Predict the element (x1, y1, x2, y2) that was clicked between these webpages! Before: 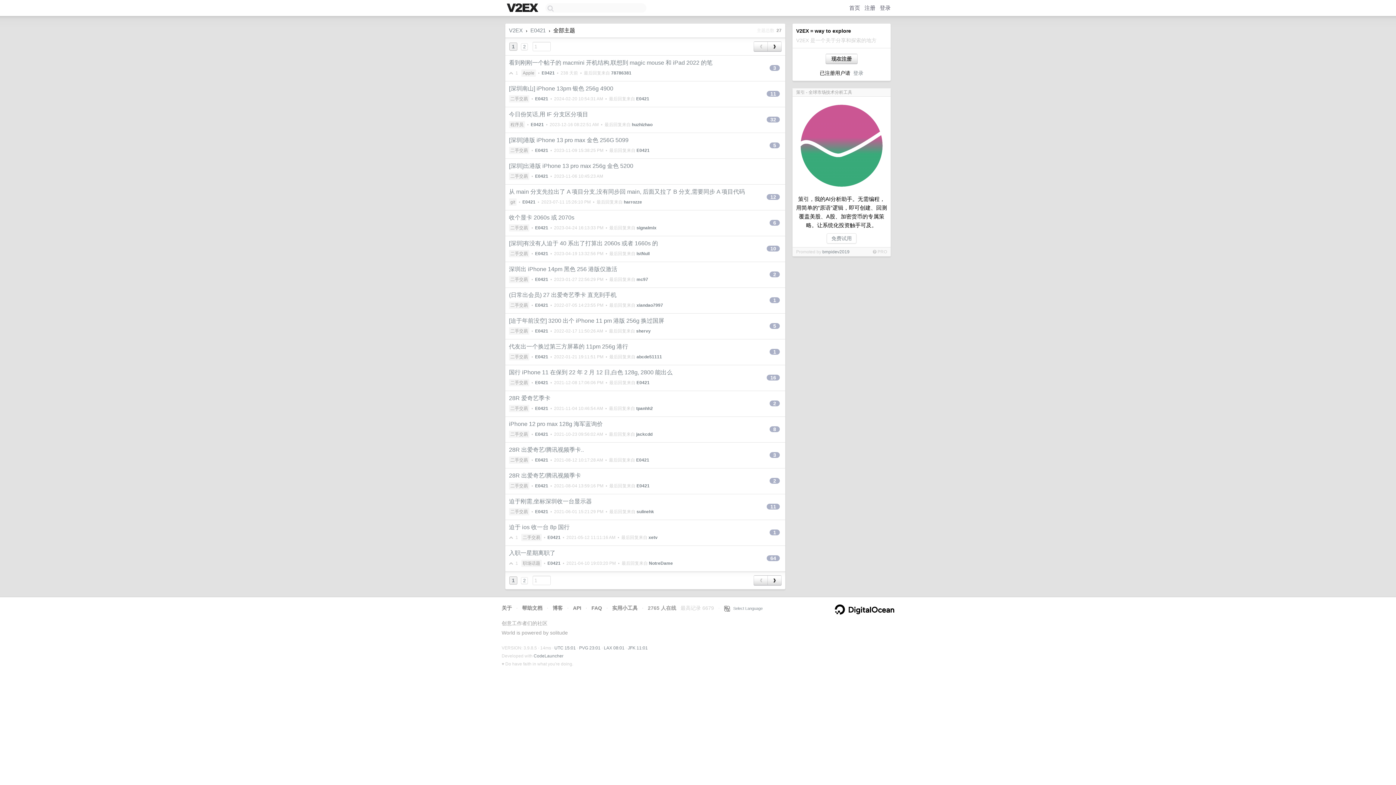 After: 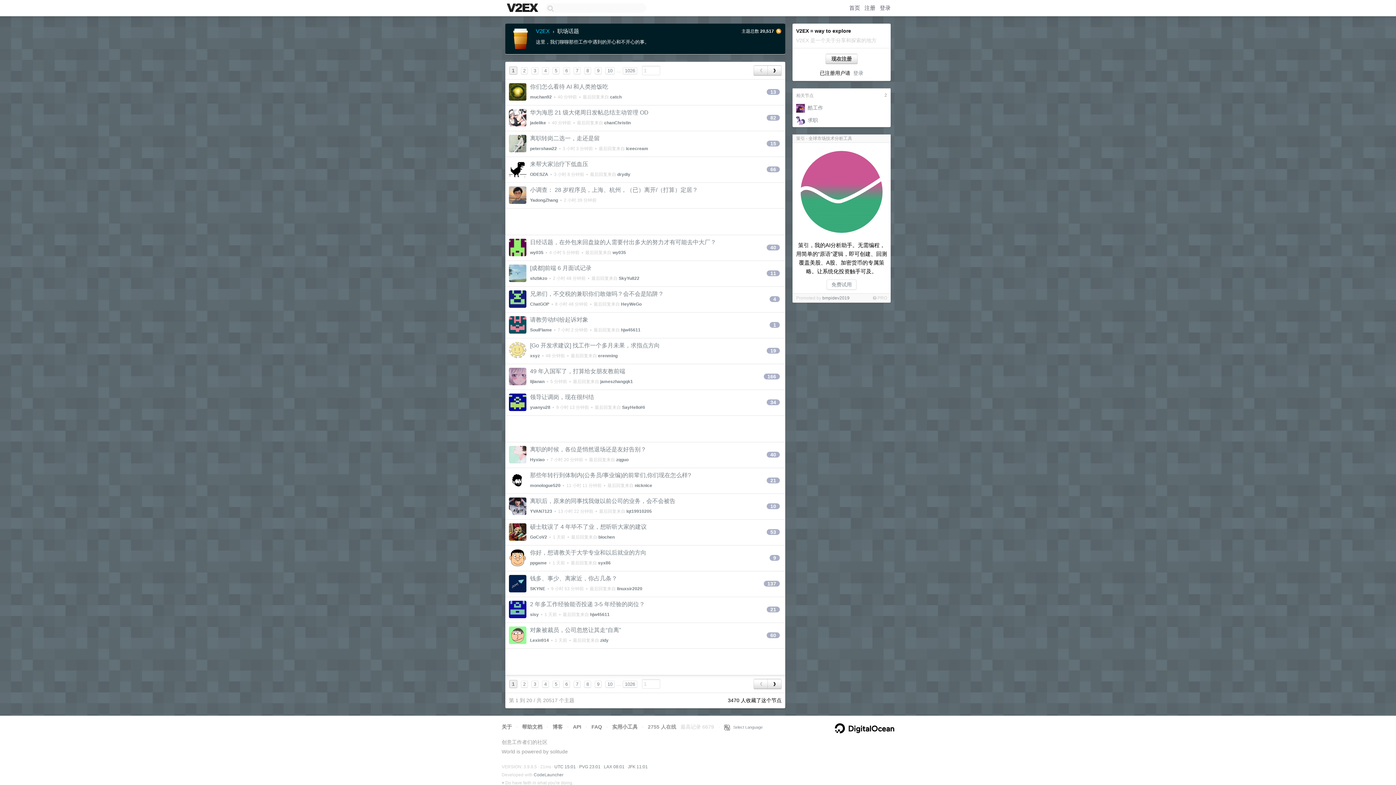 Action: label: 职场话题 bbox: (521, 560, 541, 567)